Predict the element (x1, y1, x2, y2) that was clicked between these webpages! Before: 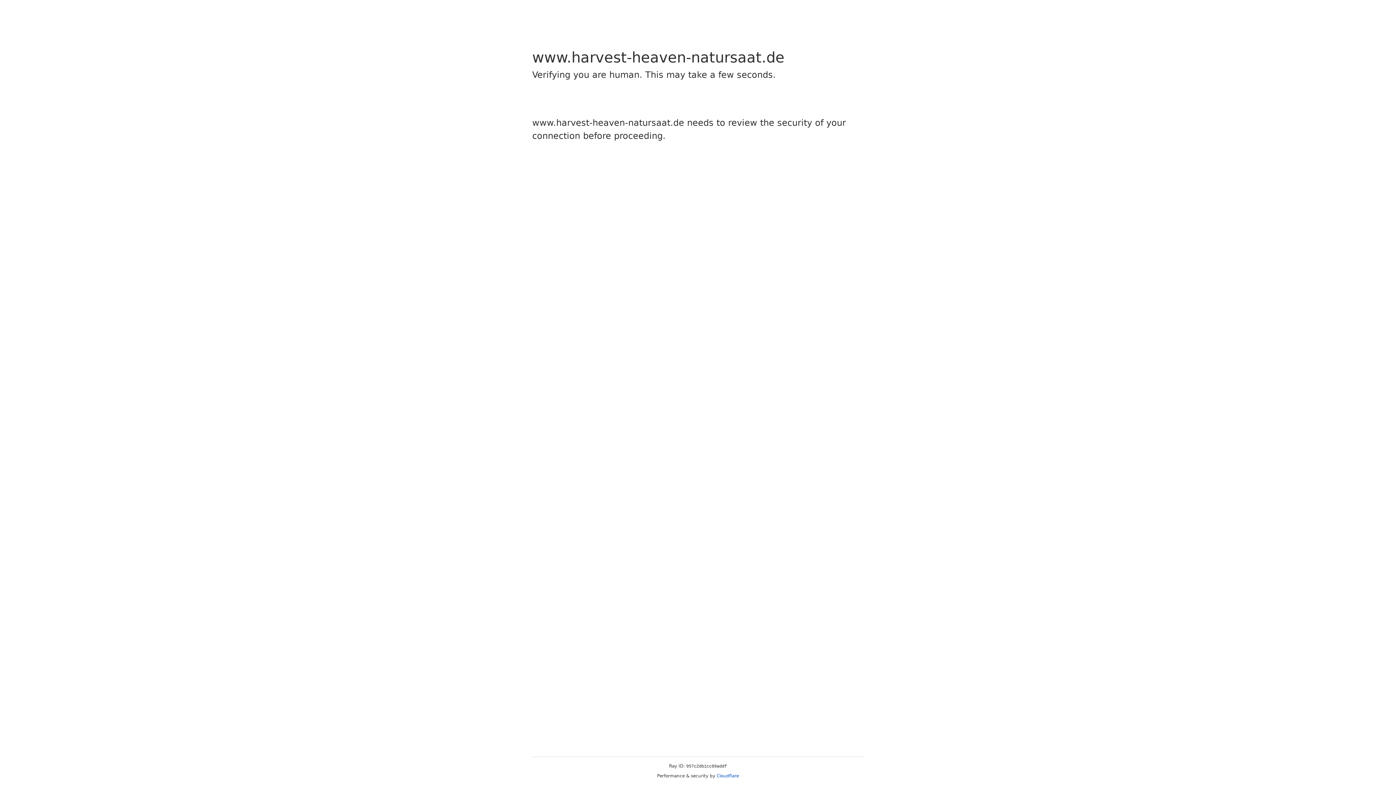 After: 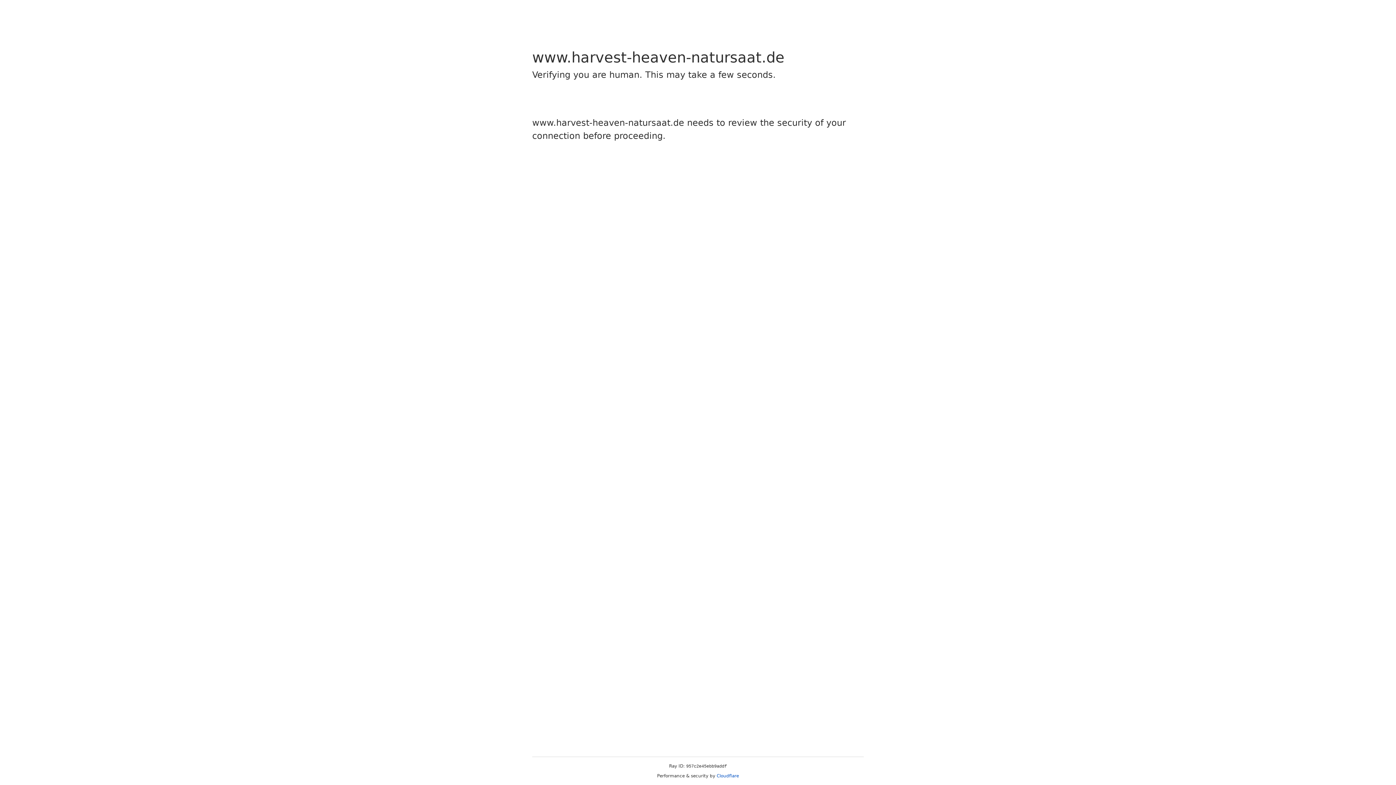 Action: bbox: (716, 773, 739, 778) label: Cloudflare